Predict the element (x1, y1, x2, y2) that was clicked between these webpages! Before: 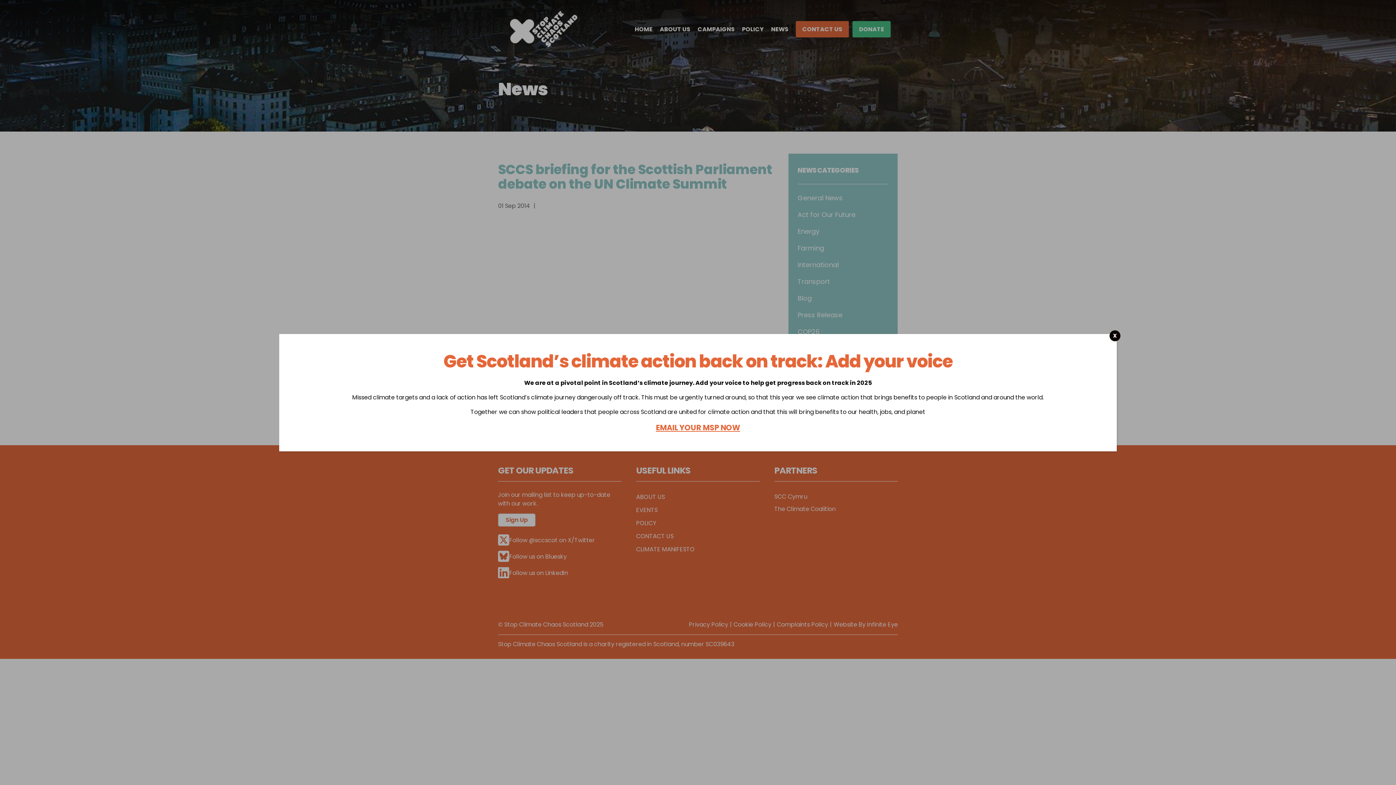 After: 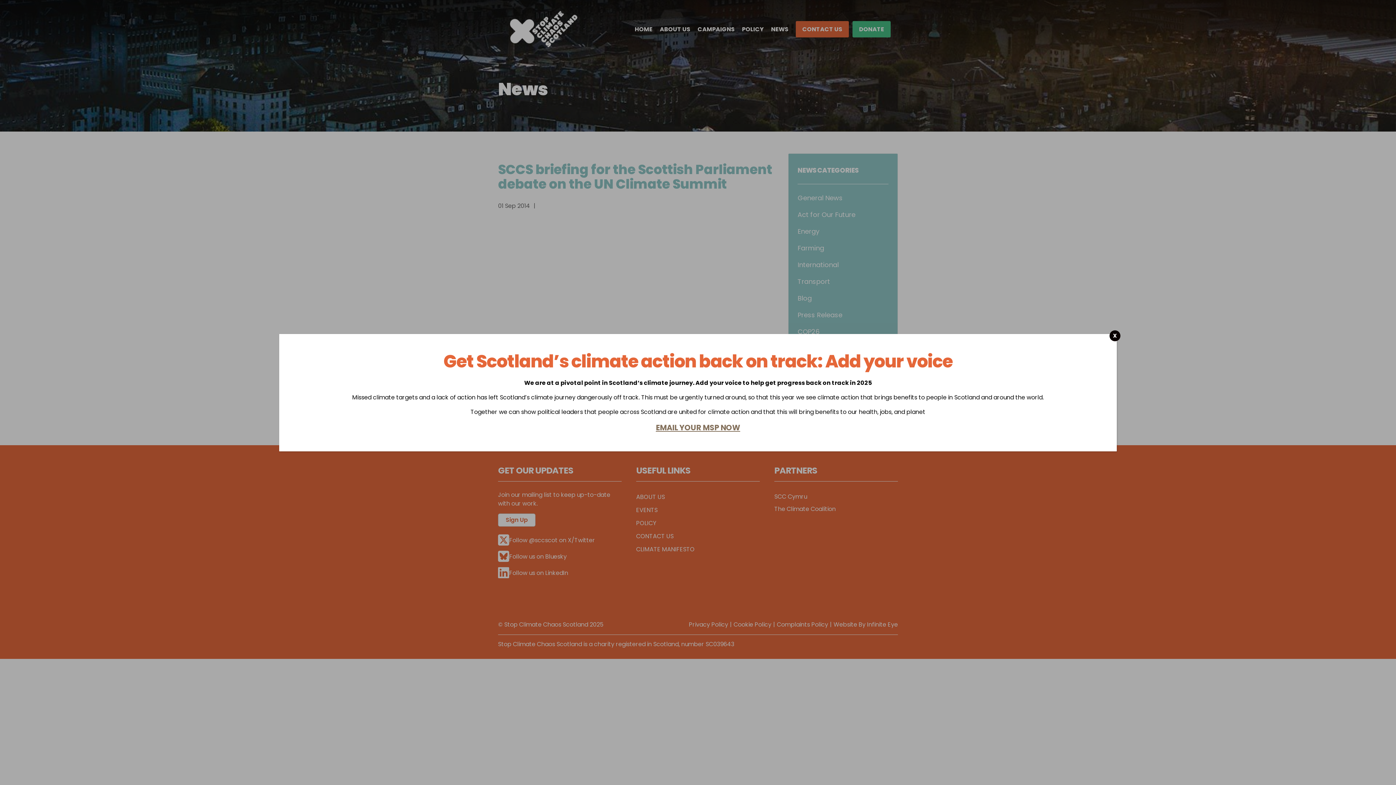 Action: bbox: (656, 422, 740, 432) label: EMAIL YOUR MSP NOW